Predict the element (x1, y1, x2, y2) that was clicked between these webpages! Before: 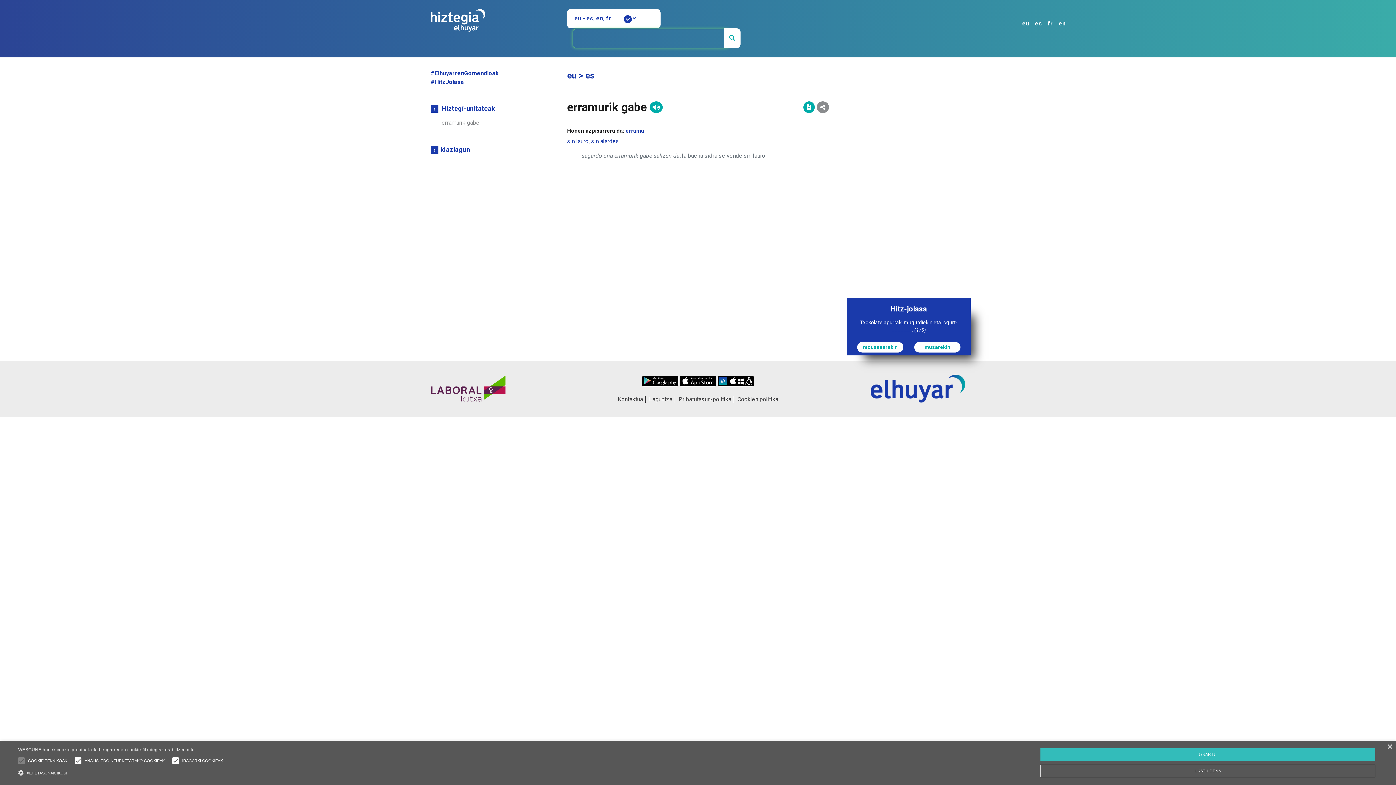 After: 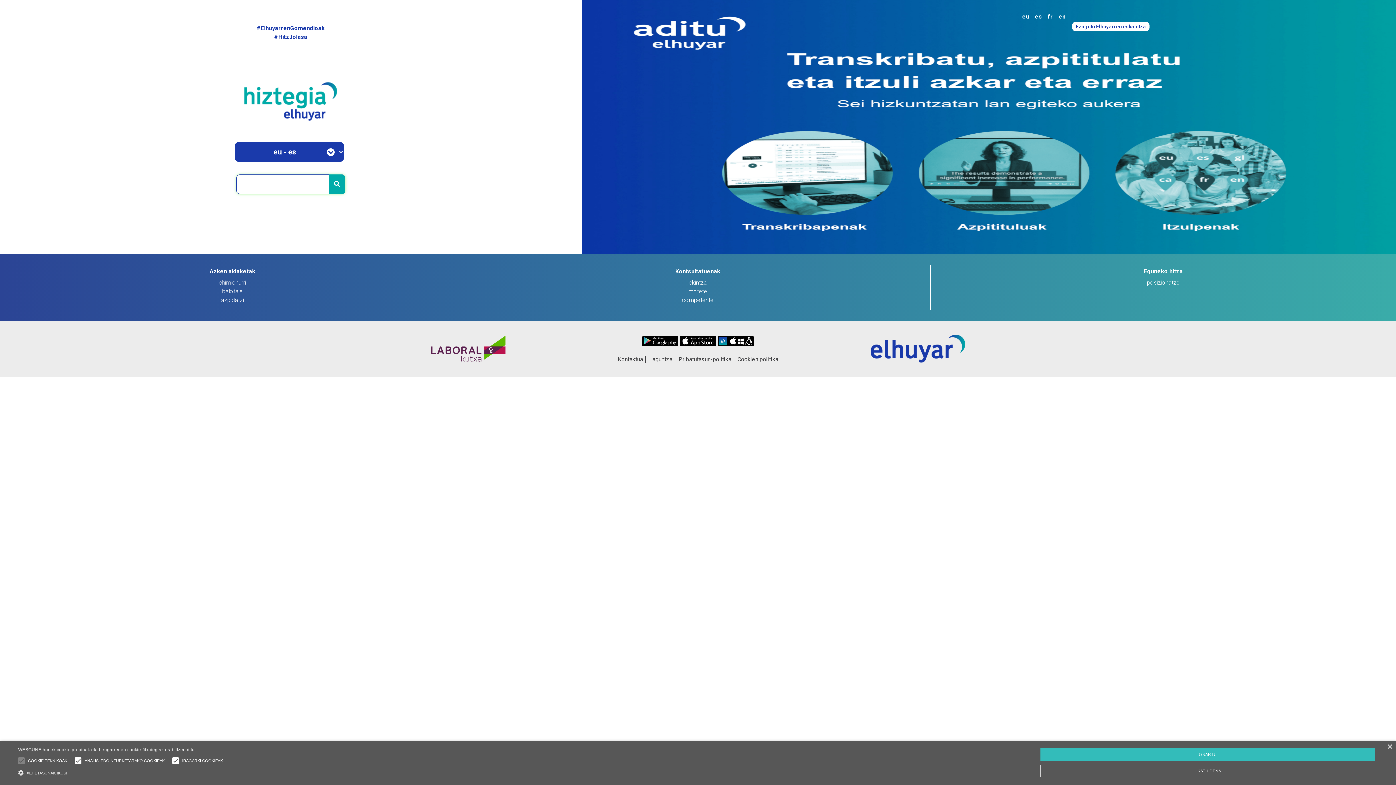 Action: bbox: (724, 28, 740, 48)